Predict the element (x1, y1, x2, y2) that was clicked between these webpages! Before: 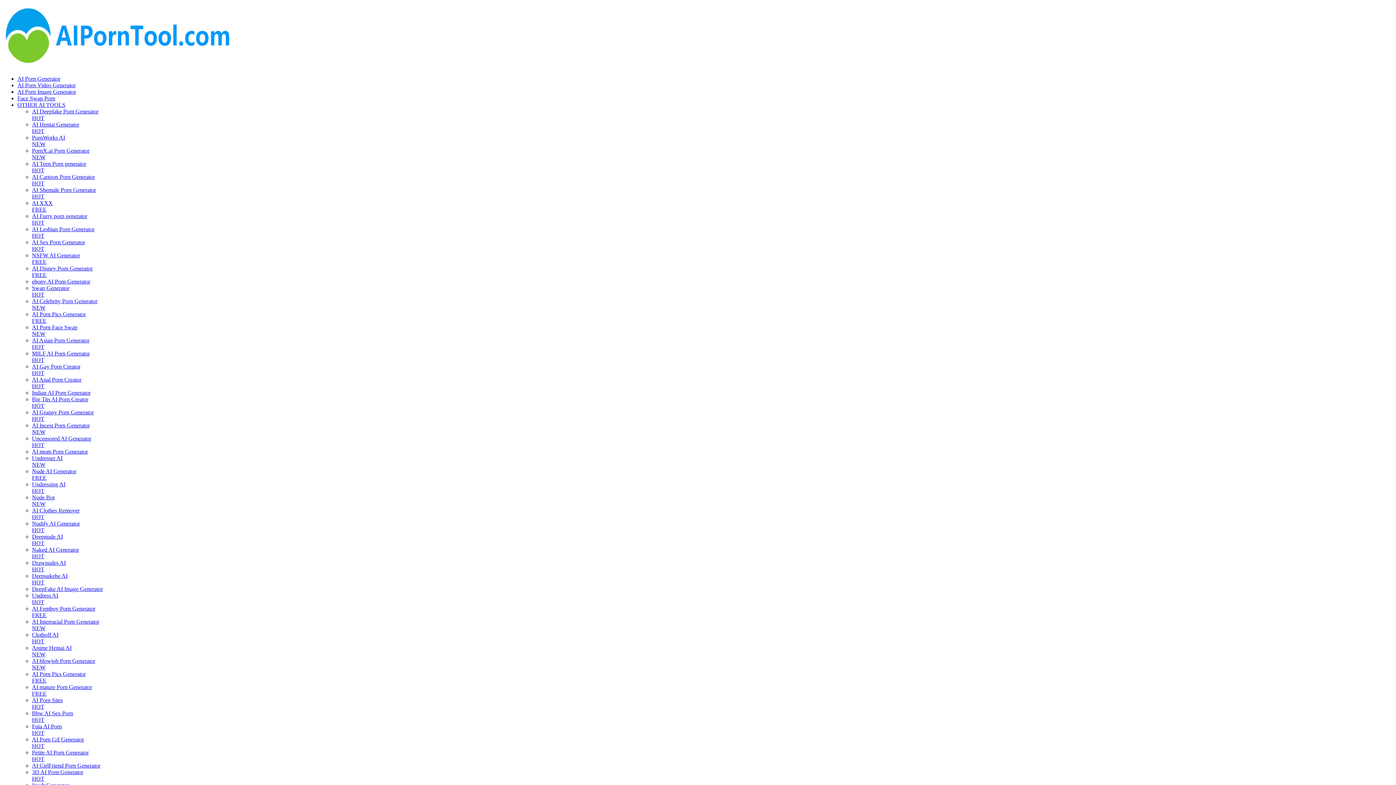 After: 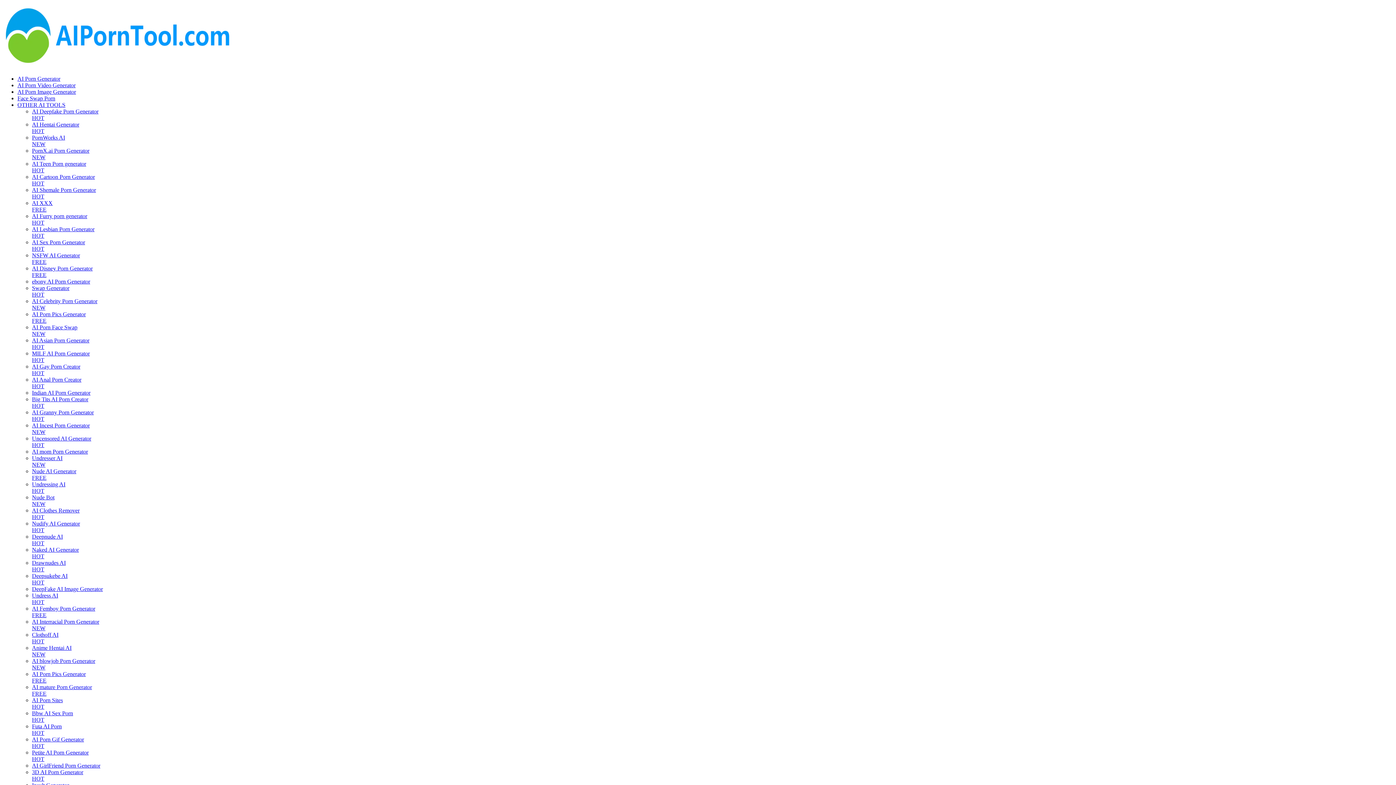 Action: bbox: (17, 101, 65, 108) label: OTHER AI TOOLS